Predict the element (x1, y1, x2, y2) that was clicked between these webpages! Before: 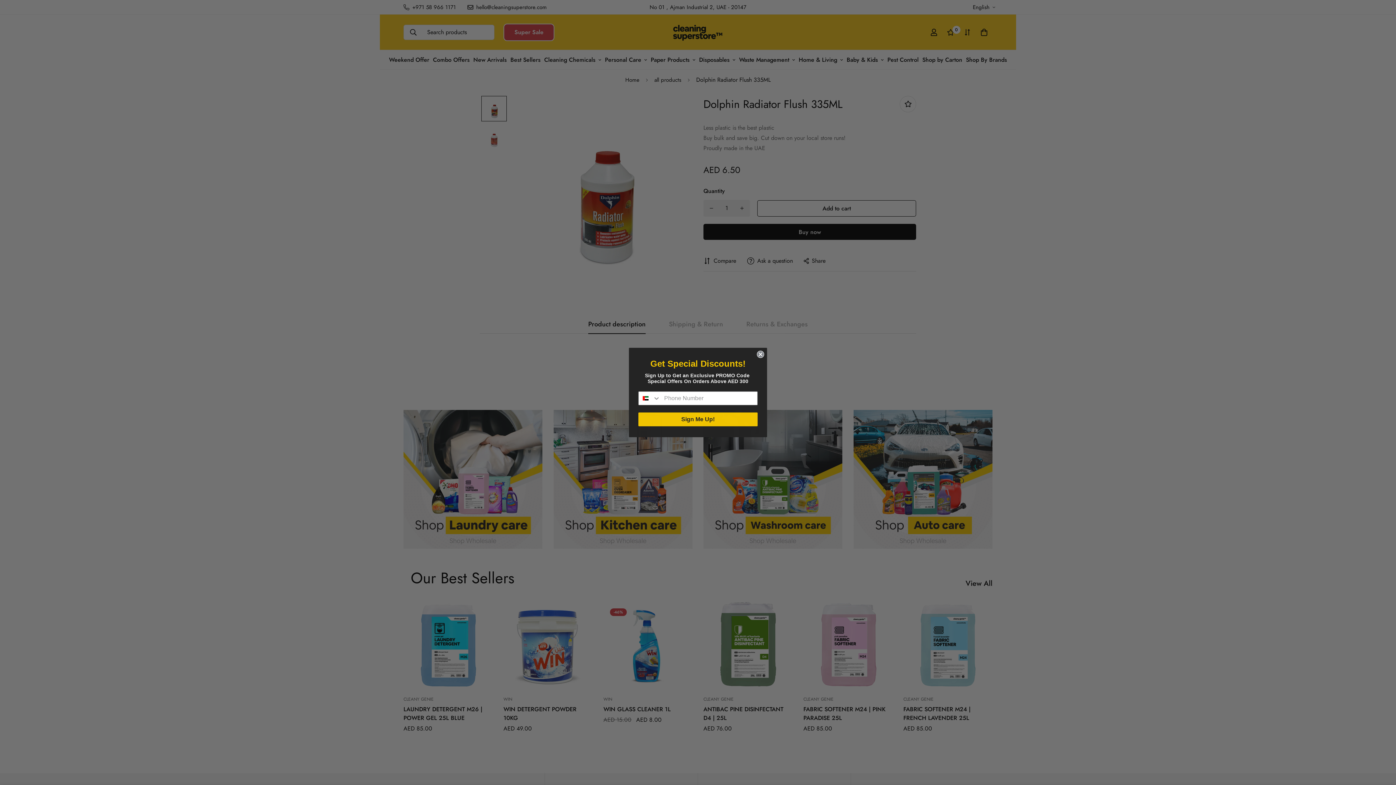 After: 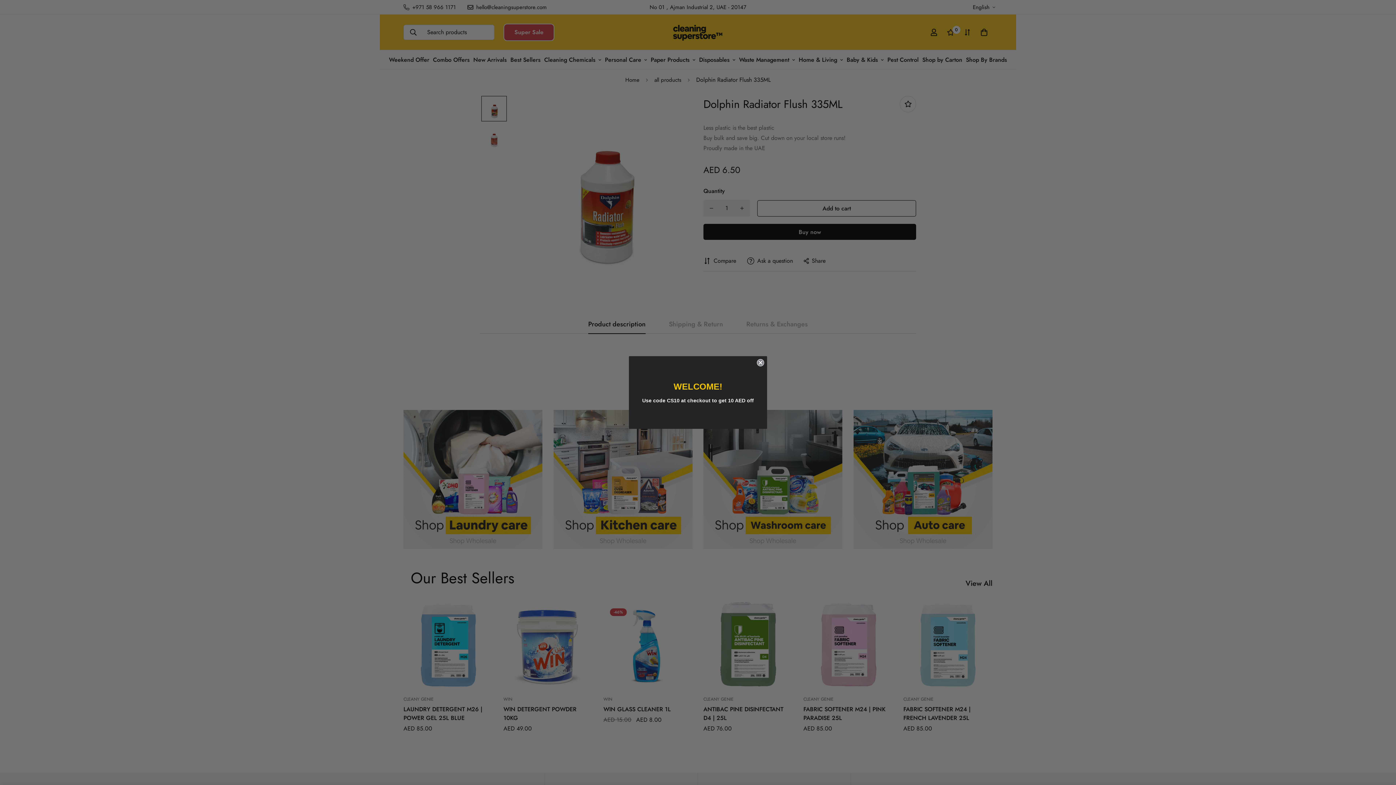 Action: label: Sign Me Up! bbox: (638, 412, 757, 426)